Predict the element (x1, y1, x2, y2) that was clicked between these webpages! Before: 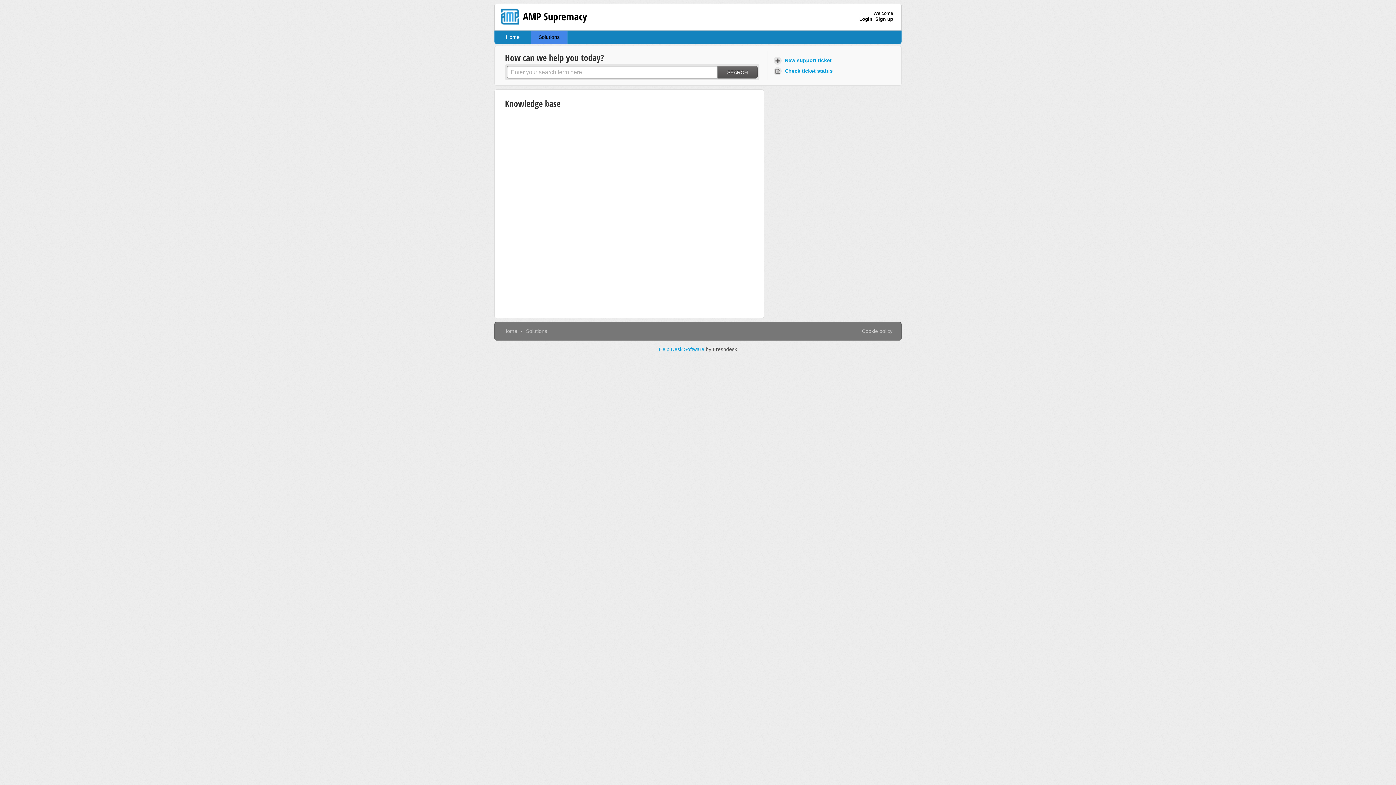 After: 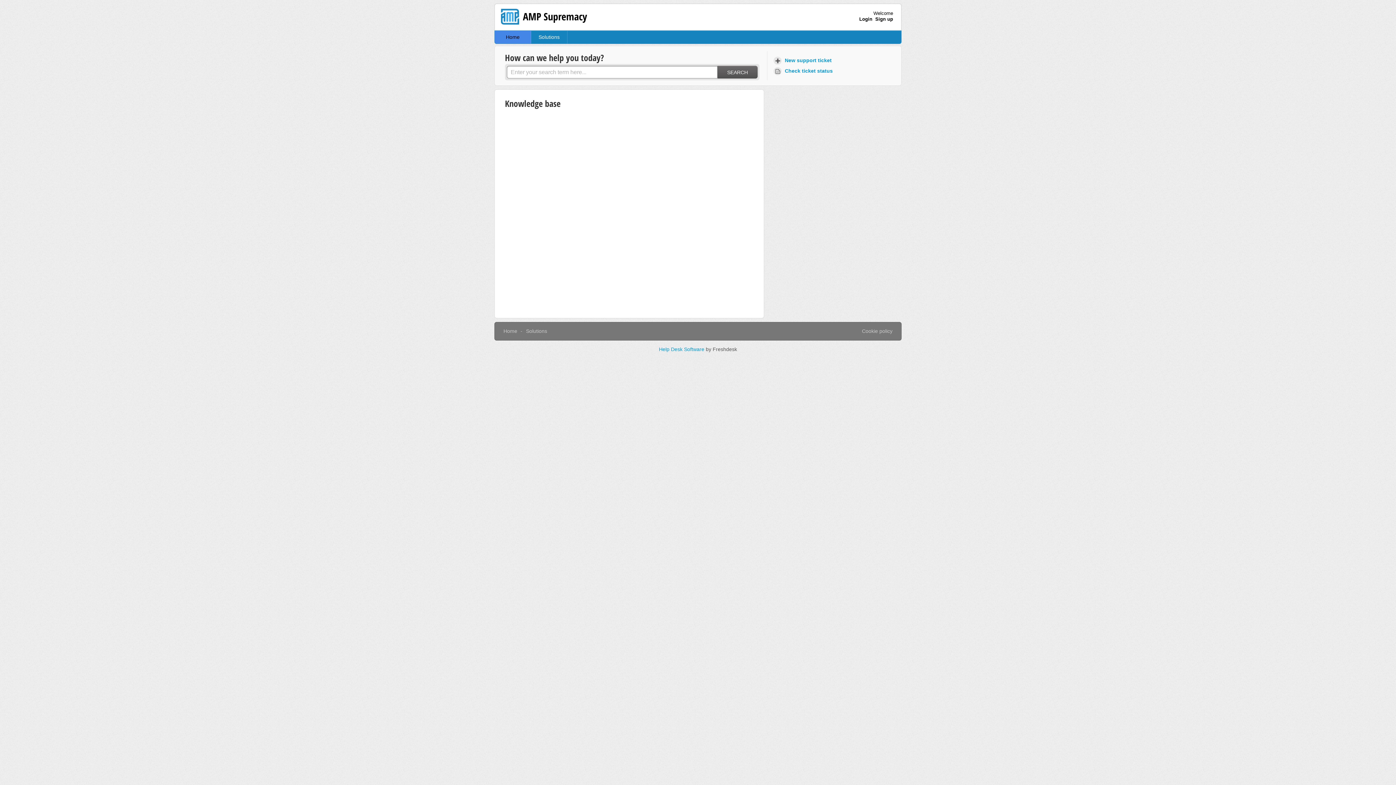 Action: bbox: (501, 7, 519, 25)